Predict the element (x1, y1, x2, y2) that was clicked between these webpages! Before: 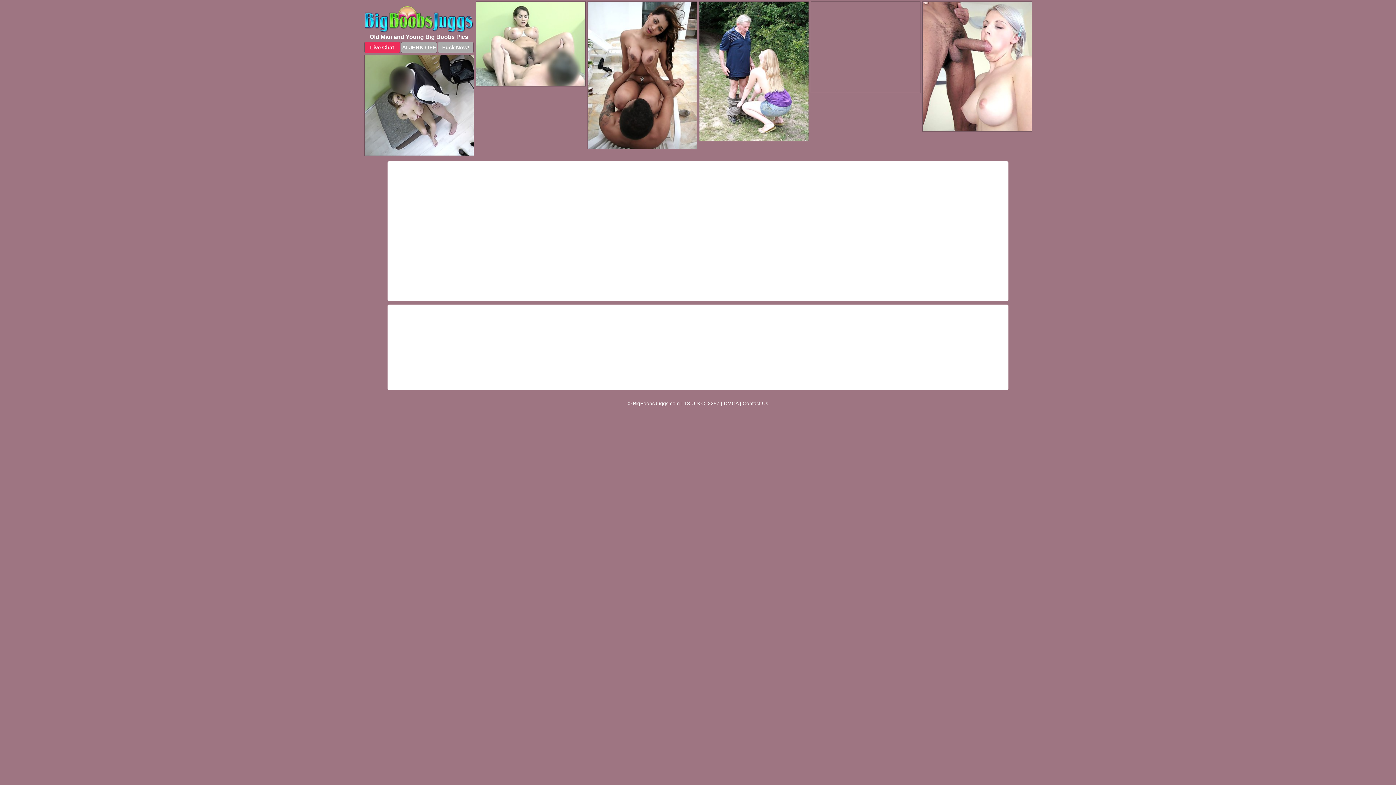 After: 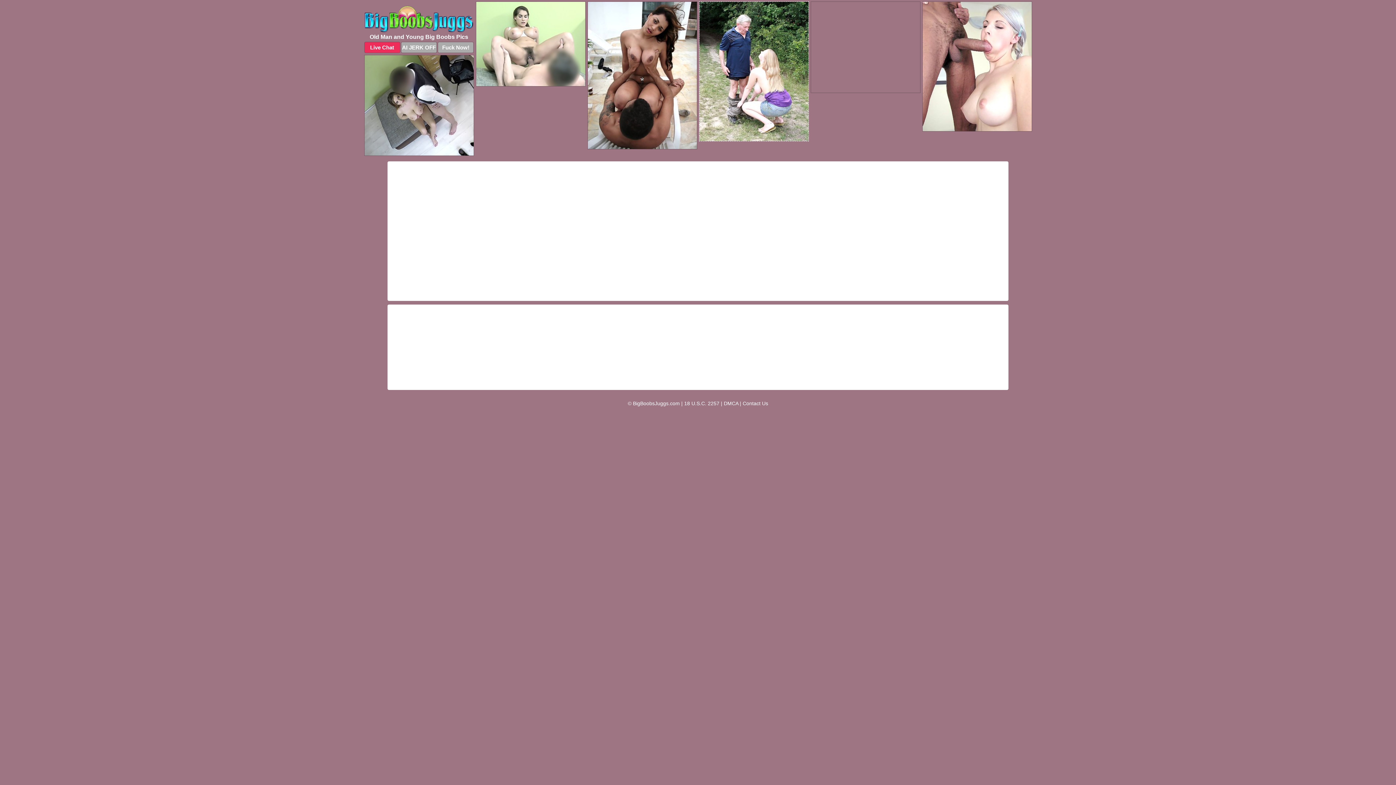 Action: bbox: (699, 1, 808, 141)